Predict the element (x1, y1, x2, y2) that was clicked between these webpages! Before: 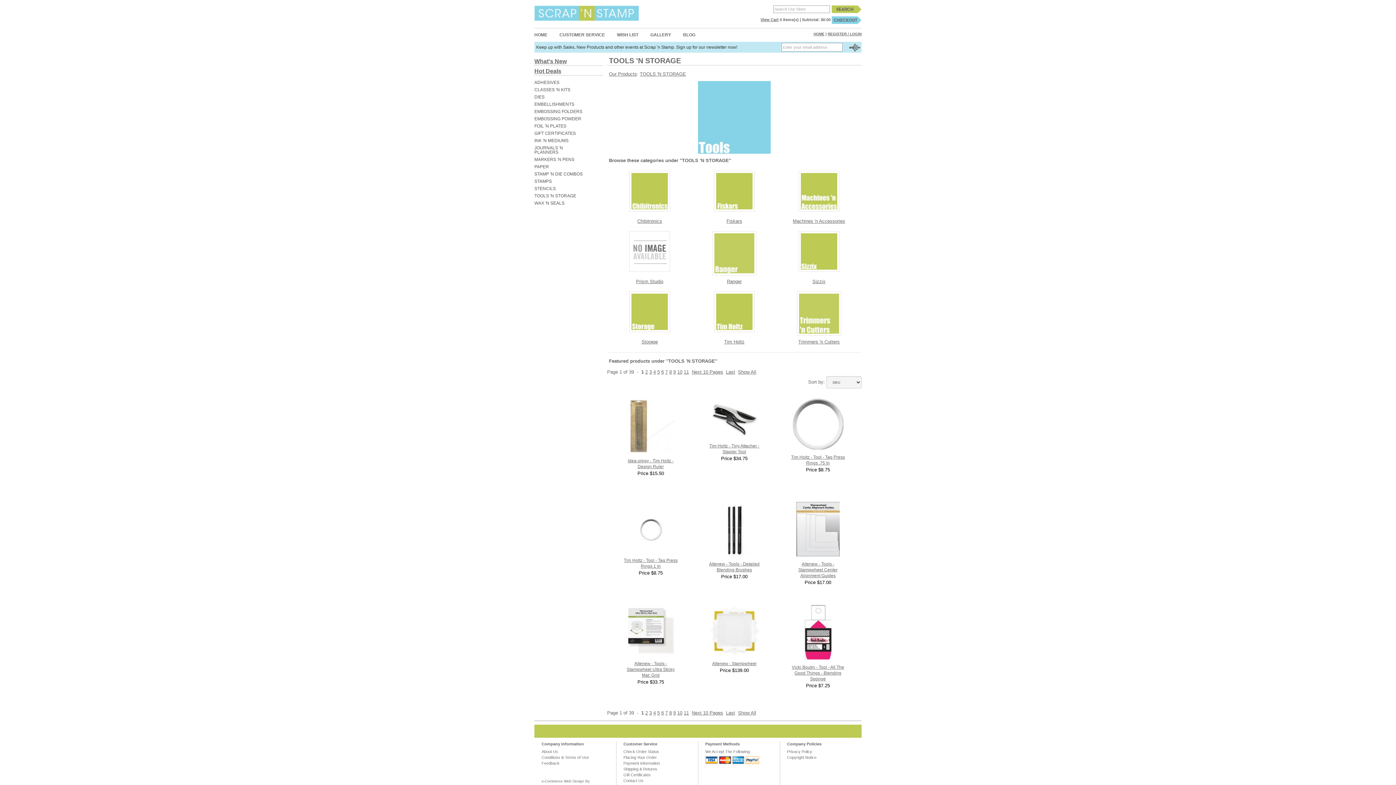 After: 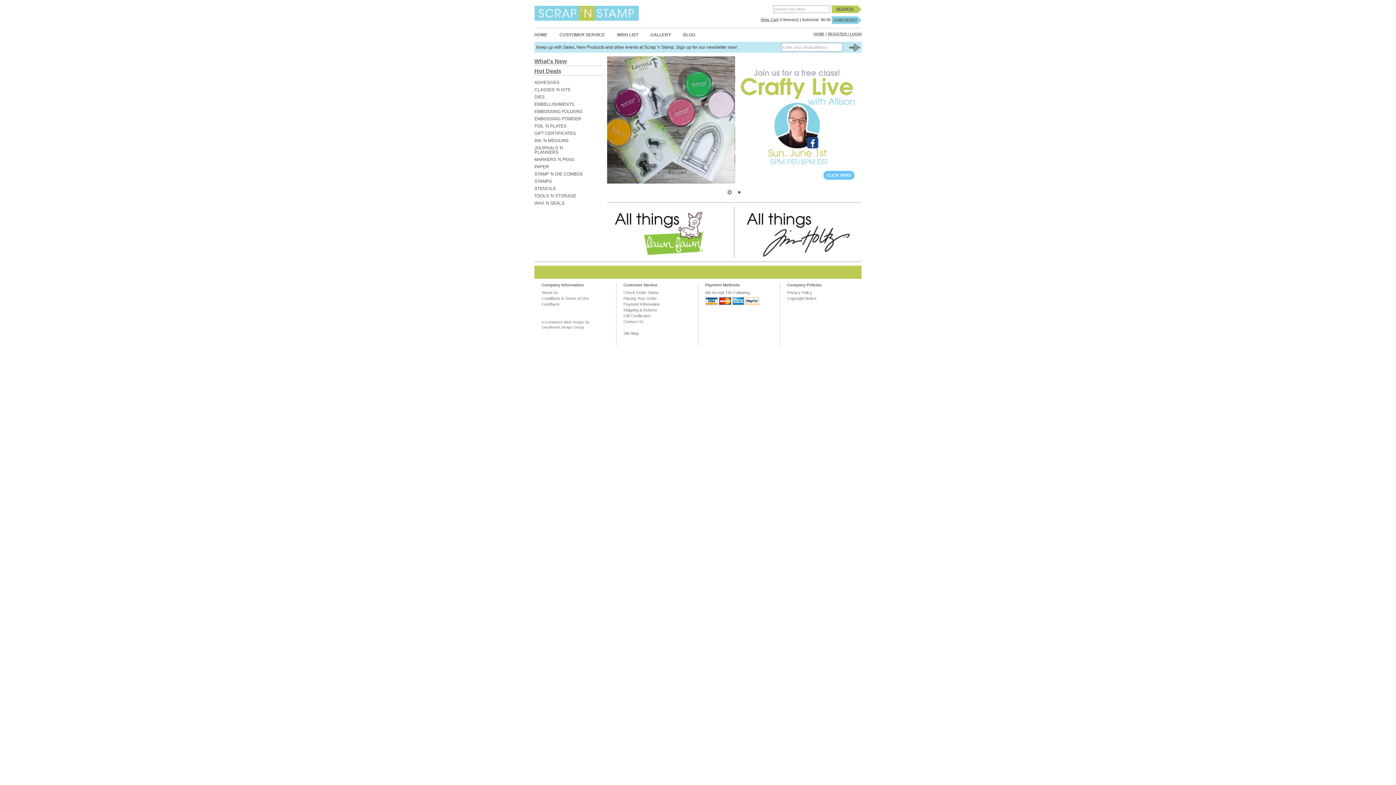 Action: bbox: (534, 10, 639, 15)